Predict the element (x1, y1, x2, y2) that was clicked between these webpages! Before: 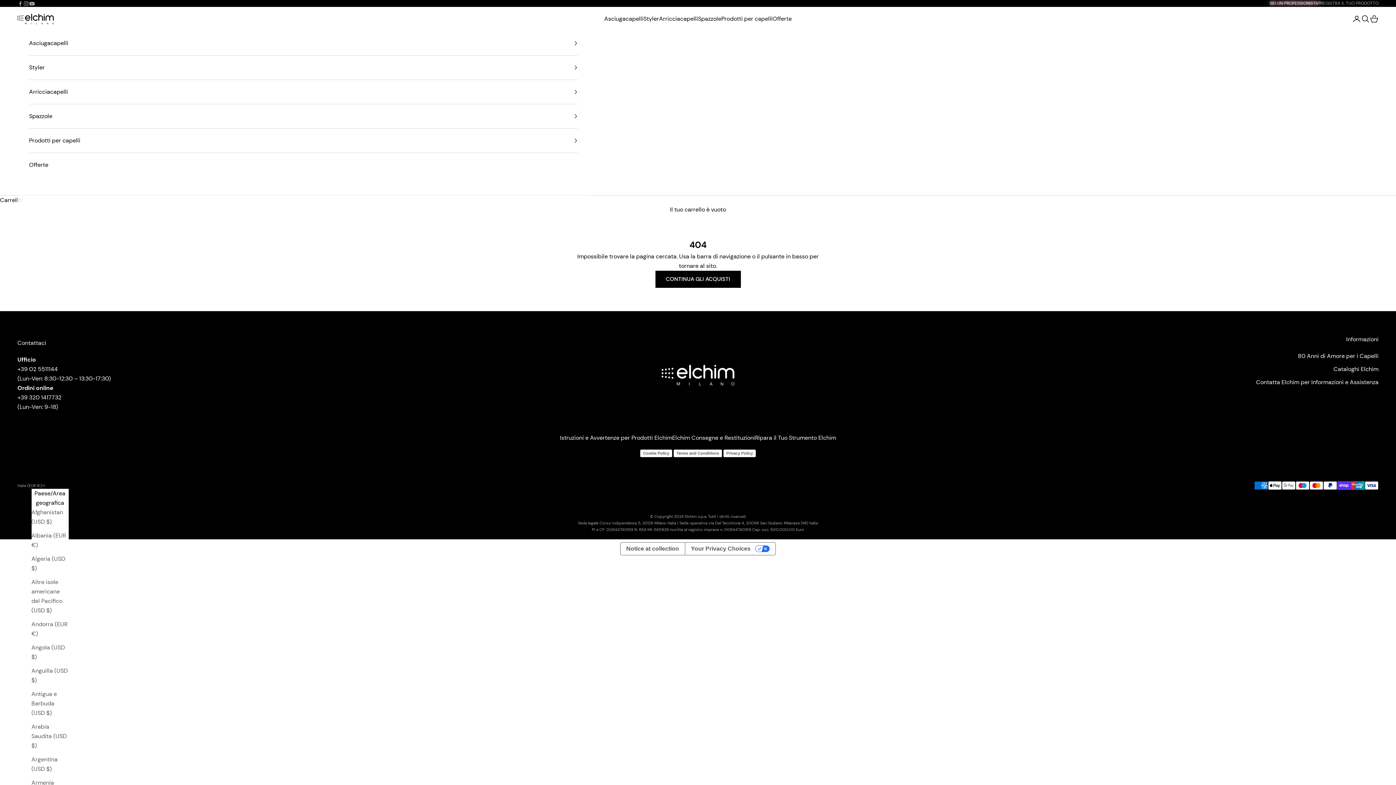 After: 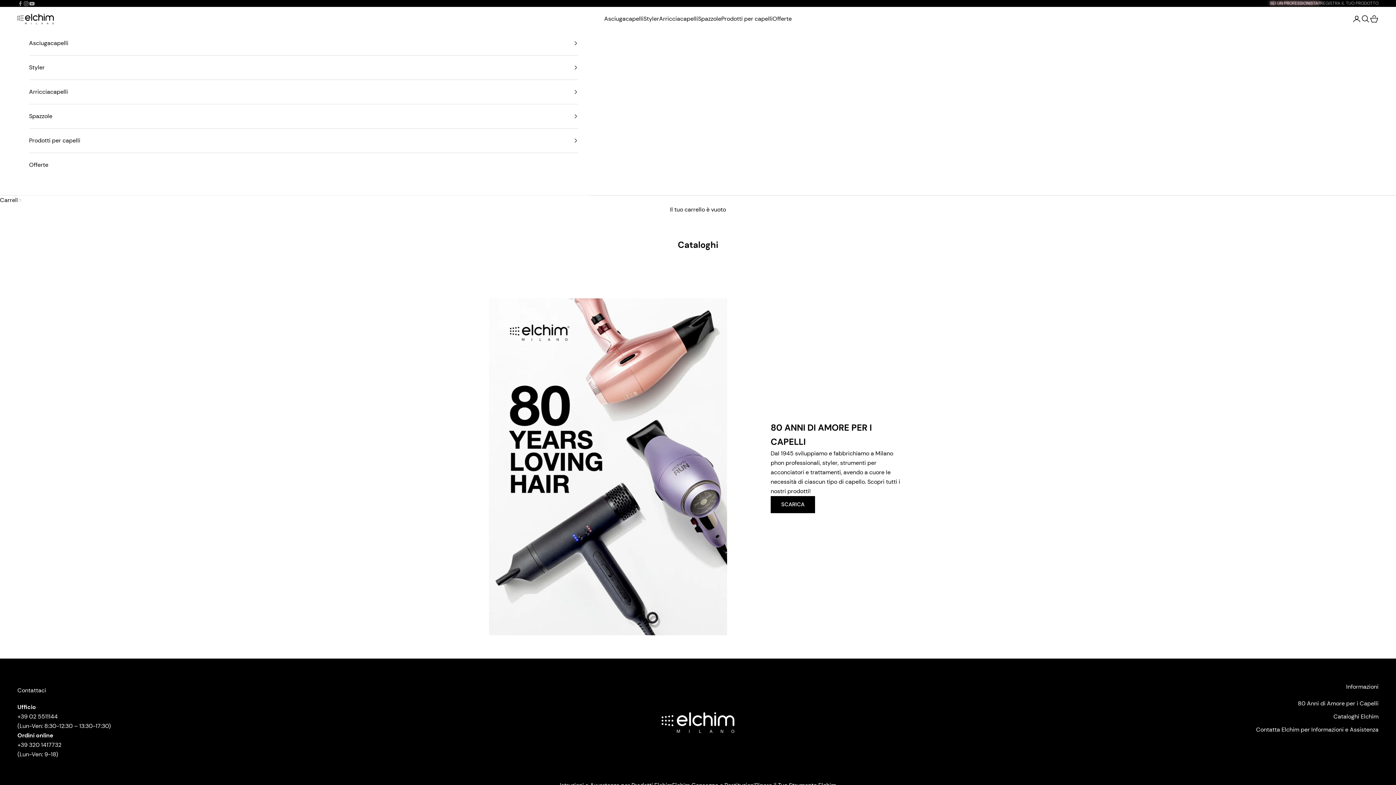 Action: label: Cataloghi Elchim bbox: (1333, 365, 1378, 373)